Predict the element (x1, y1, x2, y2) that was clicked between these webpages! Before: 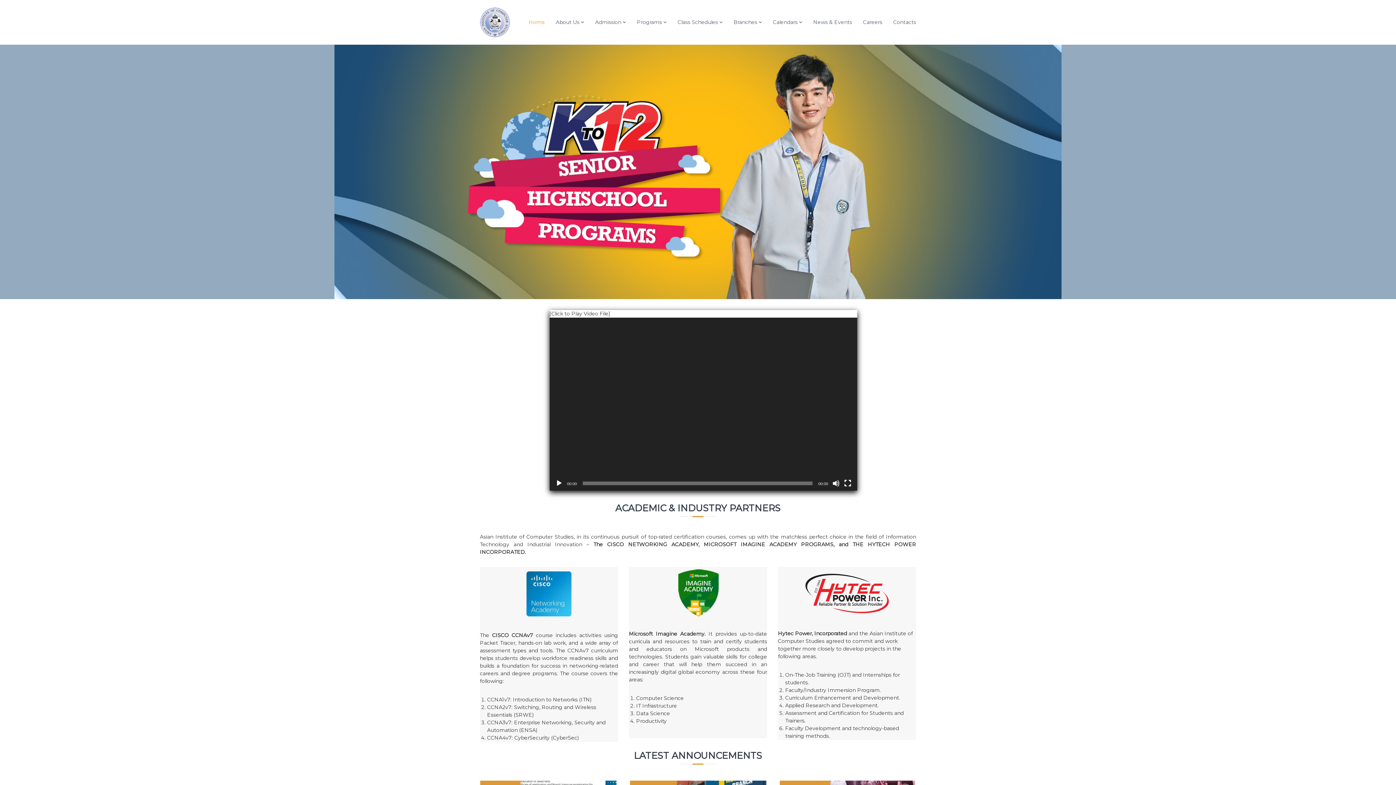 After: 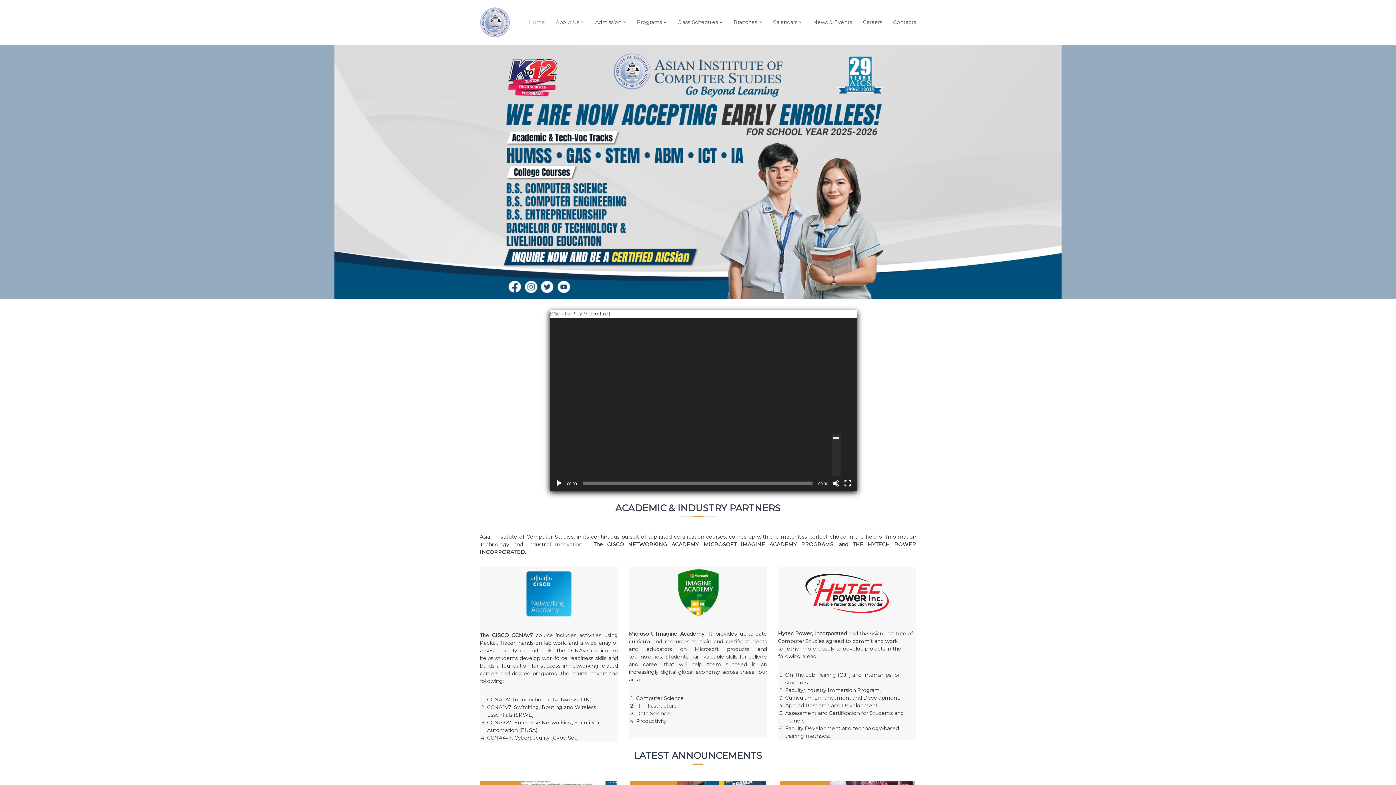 Action: label: Mute bbox: (832, 480, 839, 487)